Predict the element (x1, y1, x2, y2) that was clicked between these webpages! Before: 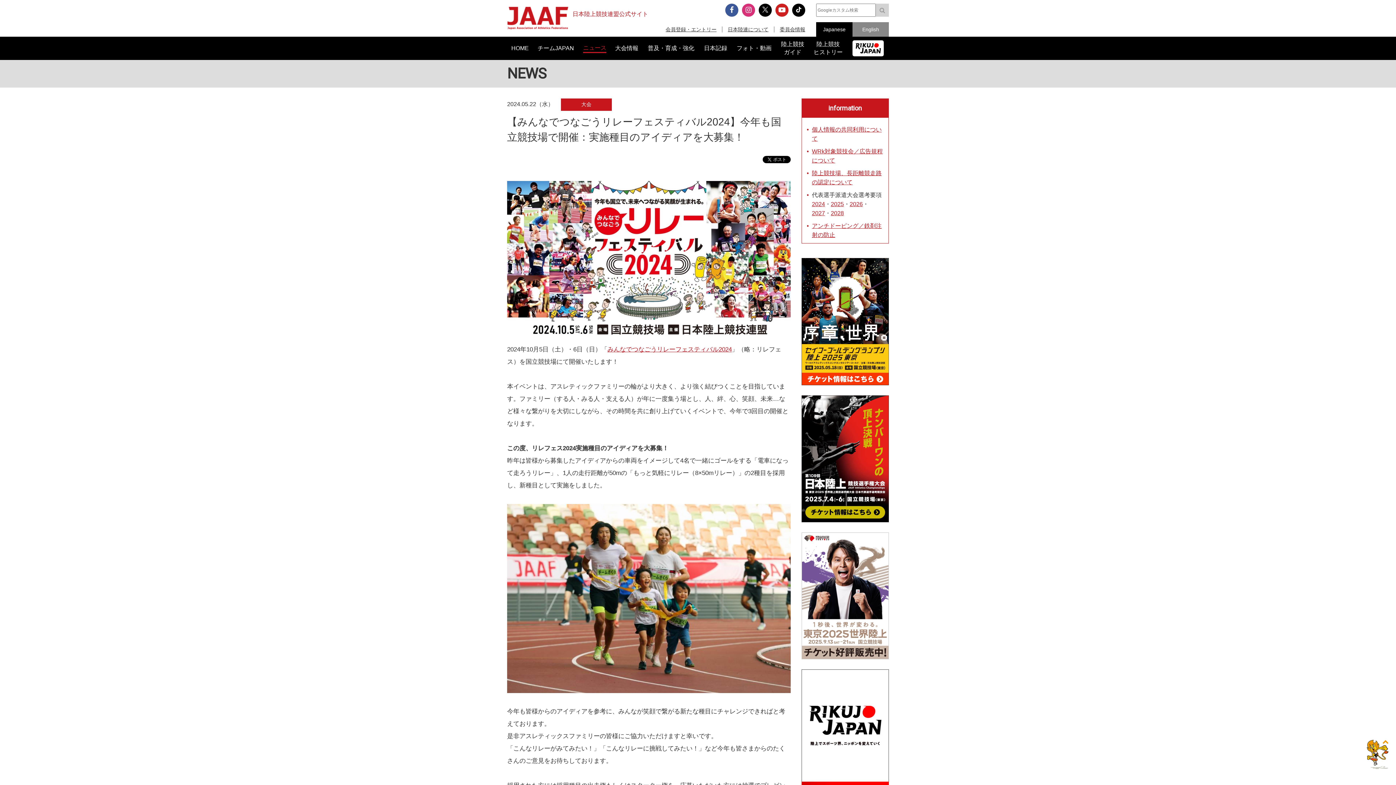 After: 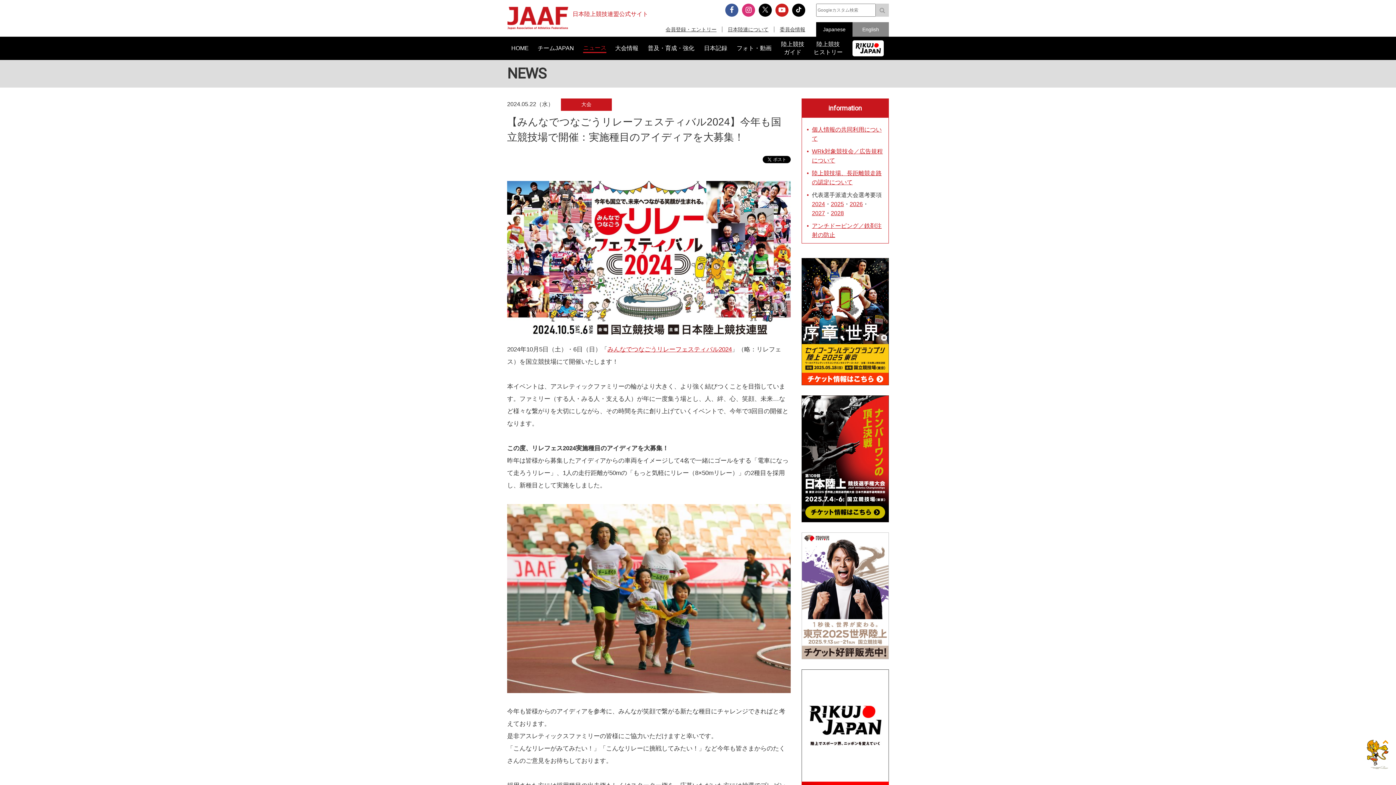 Action: bbox: (725, 3, 738, 16)